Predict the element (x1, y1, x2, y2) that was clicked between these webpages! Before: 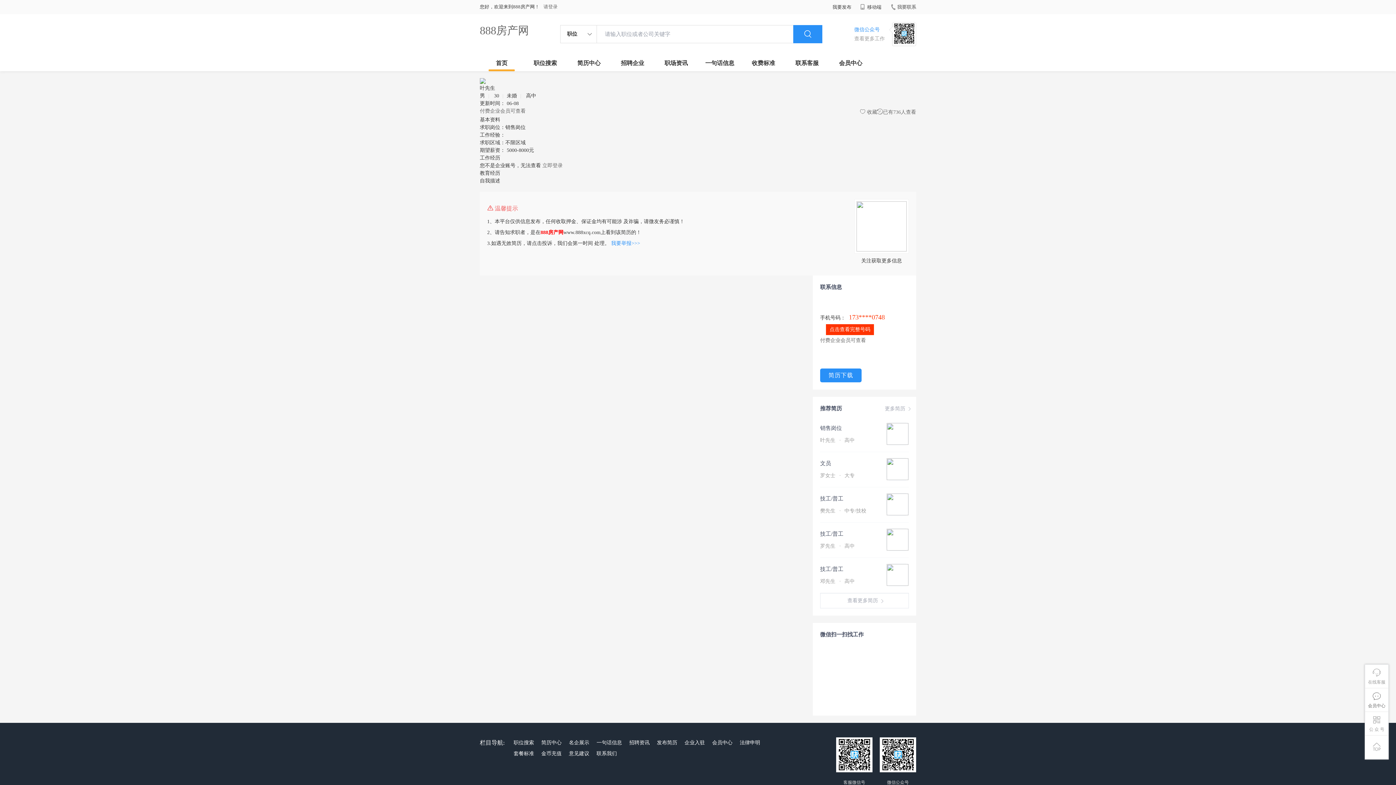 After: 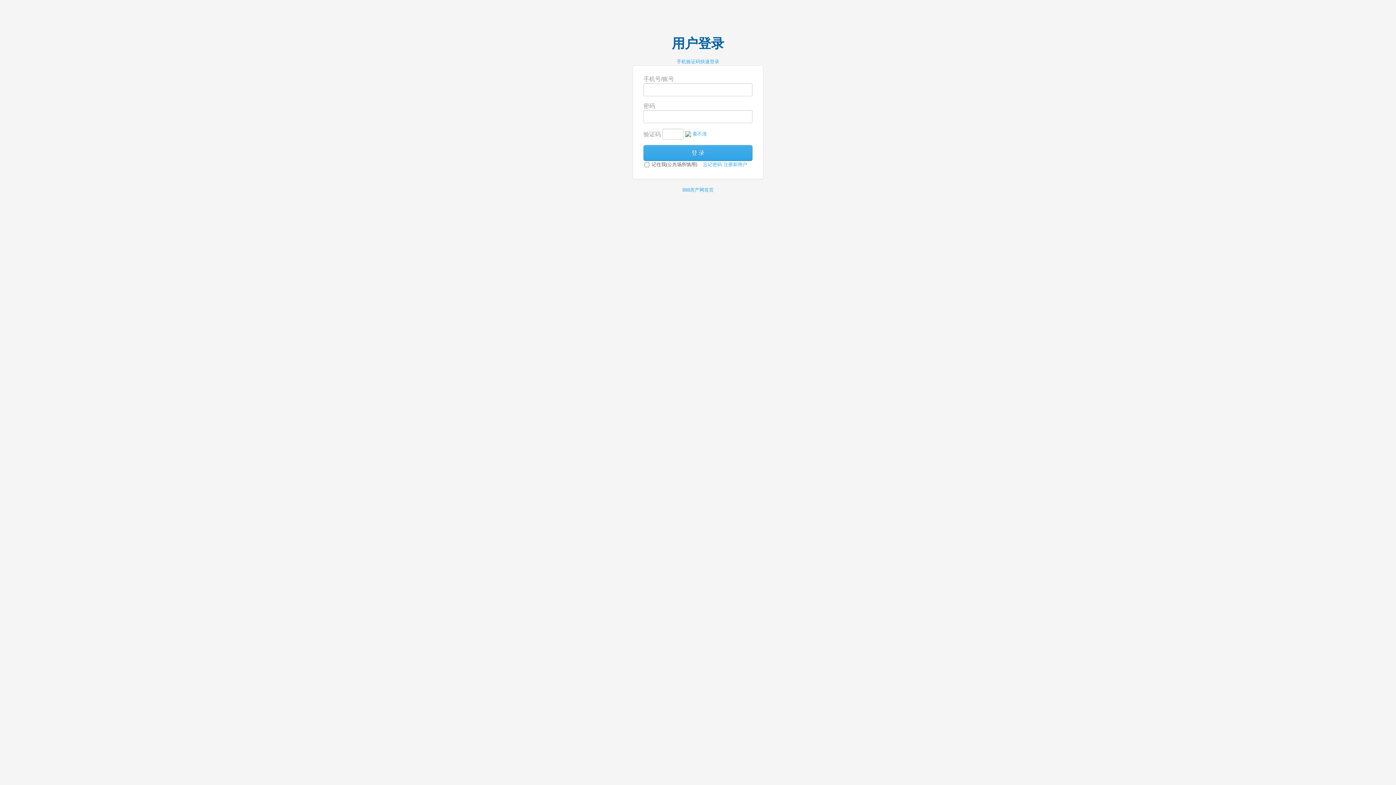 Action: bbox: (682, 737, 706, 748) label: 企业入驻